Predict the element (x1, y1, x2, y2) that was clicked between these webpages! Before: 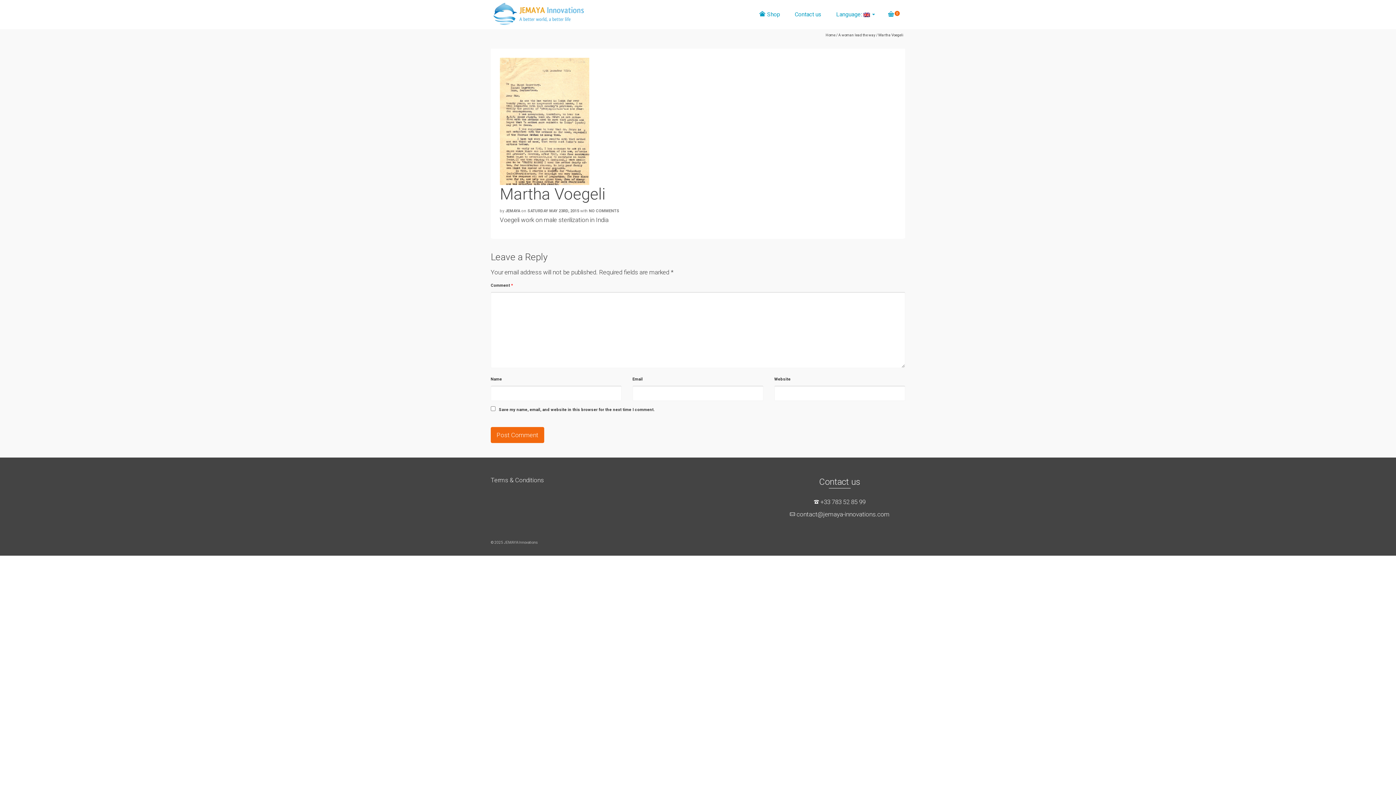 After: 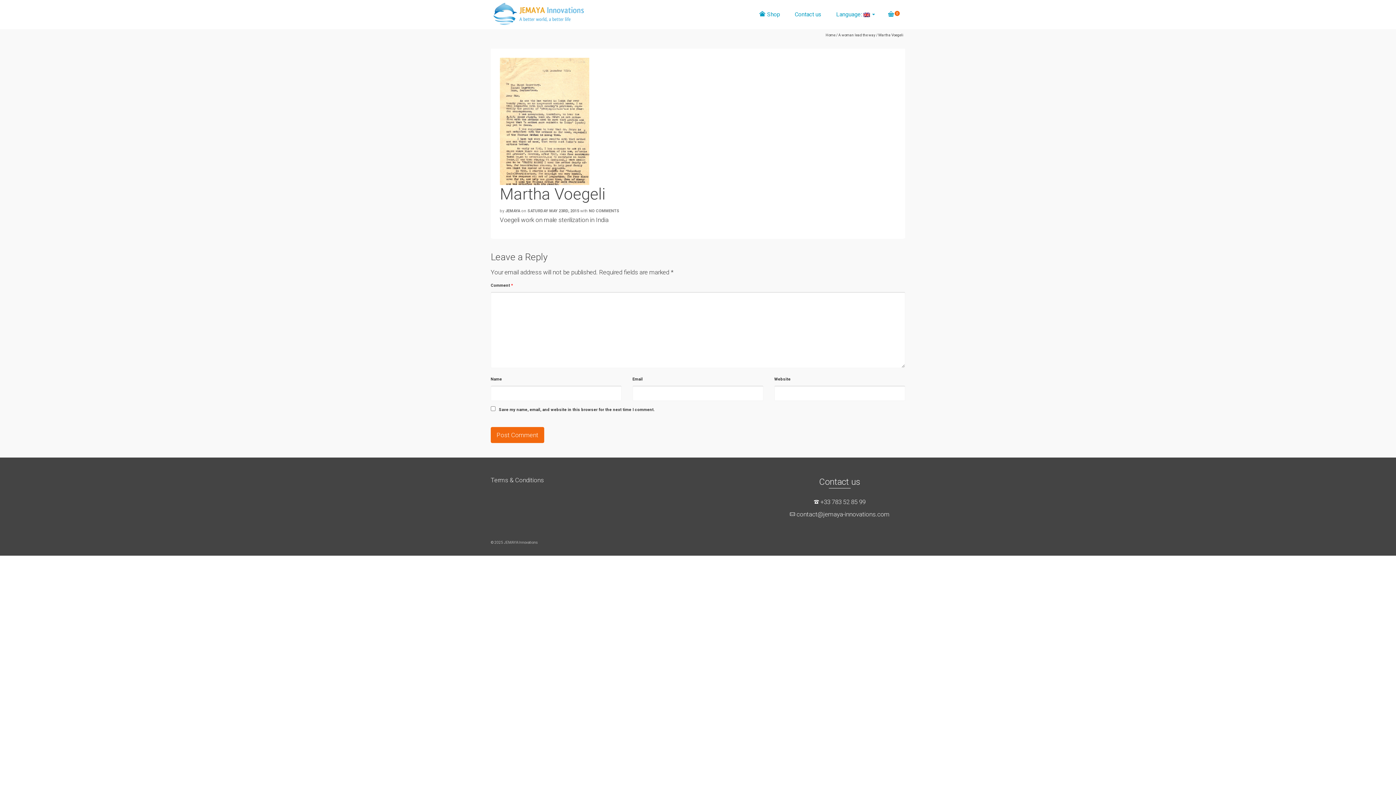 Action: label: NO COMMENTS bbox: (589, 208, 619, 213)